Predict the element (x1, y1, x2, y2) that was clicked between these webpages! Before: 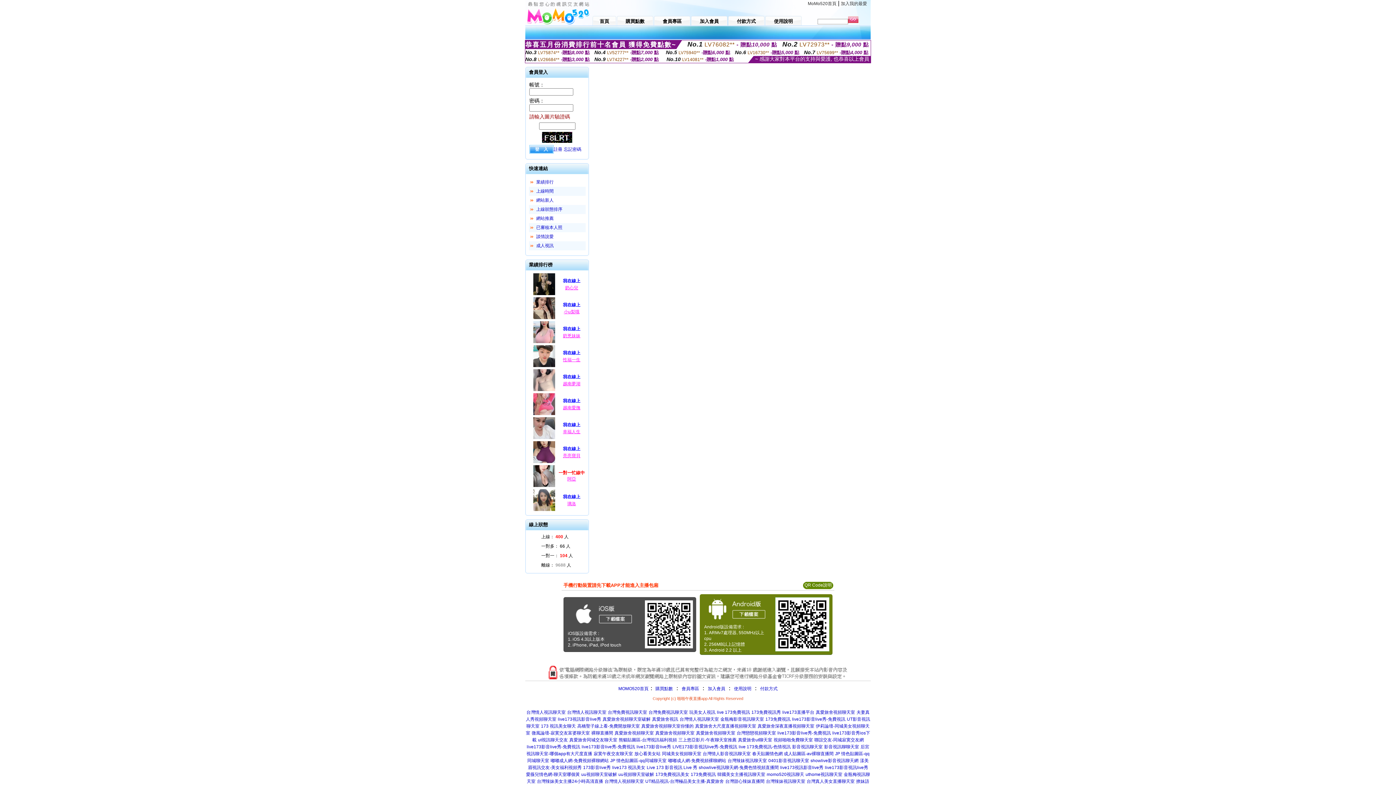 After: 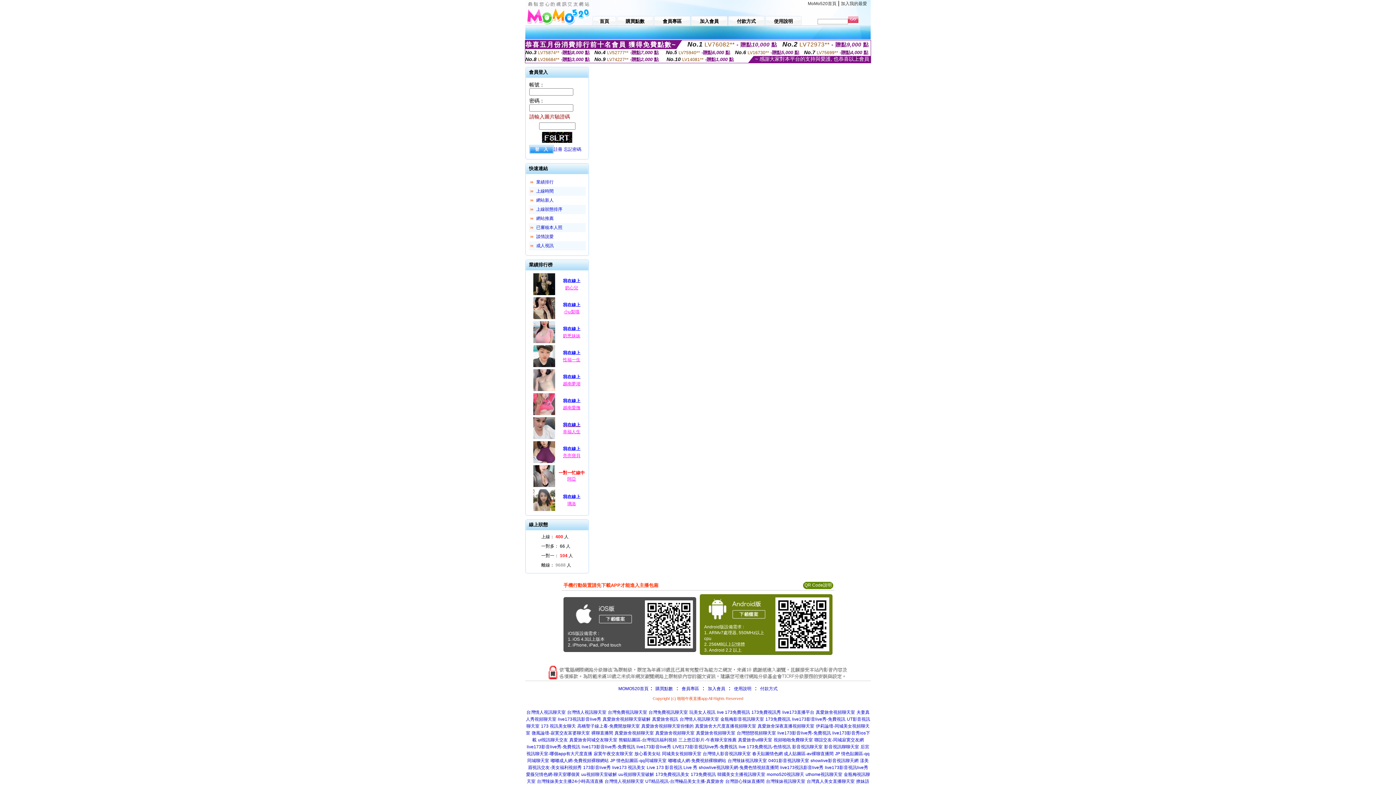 Action: label: 我在線上 bbox: (556, 421, 587, 429)